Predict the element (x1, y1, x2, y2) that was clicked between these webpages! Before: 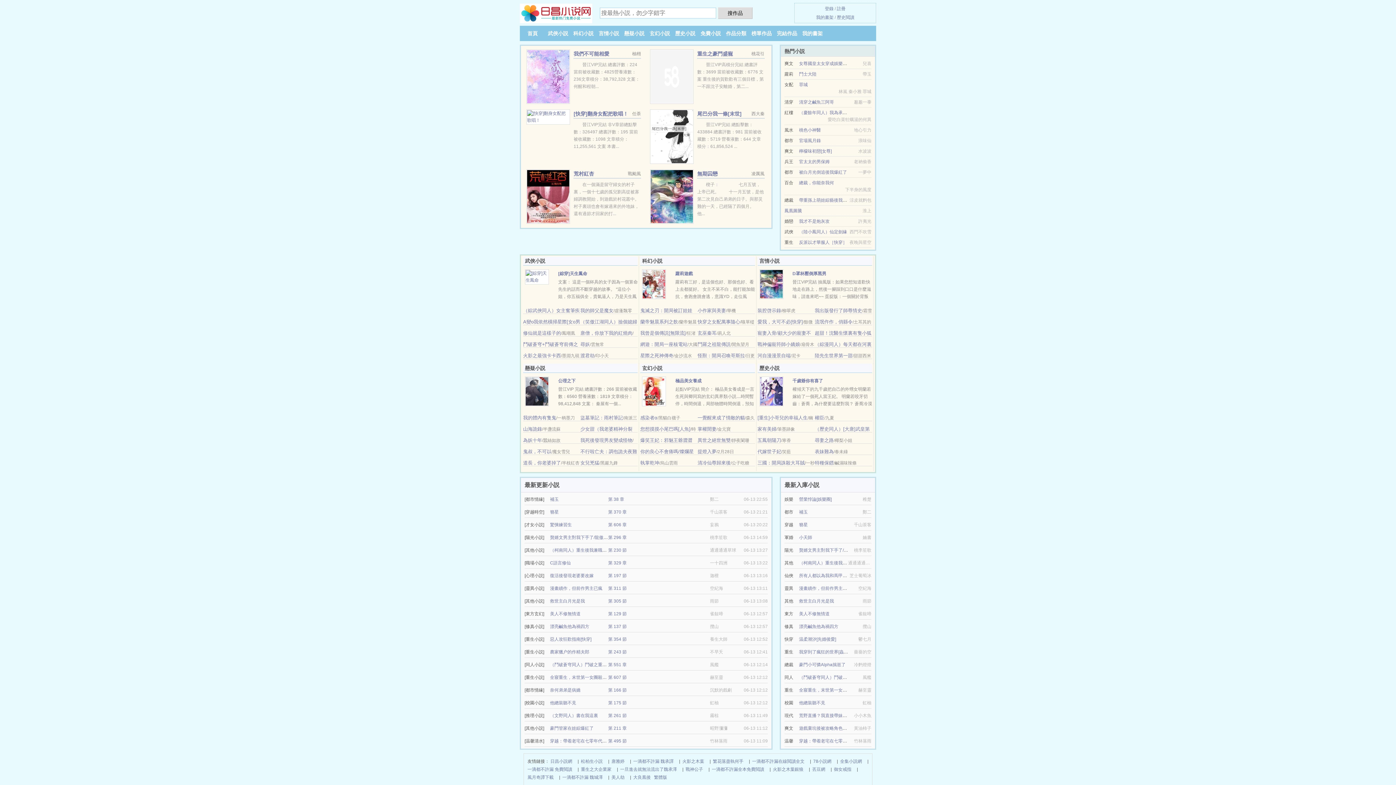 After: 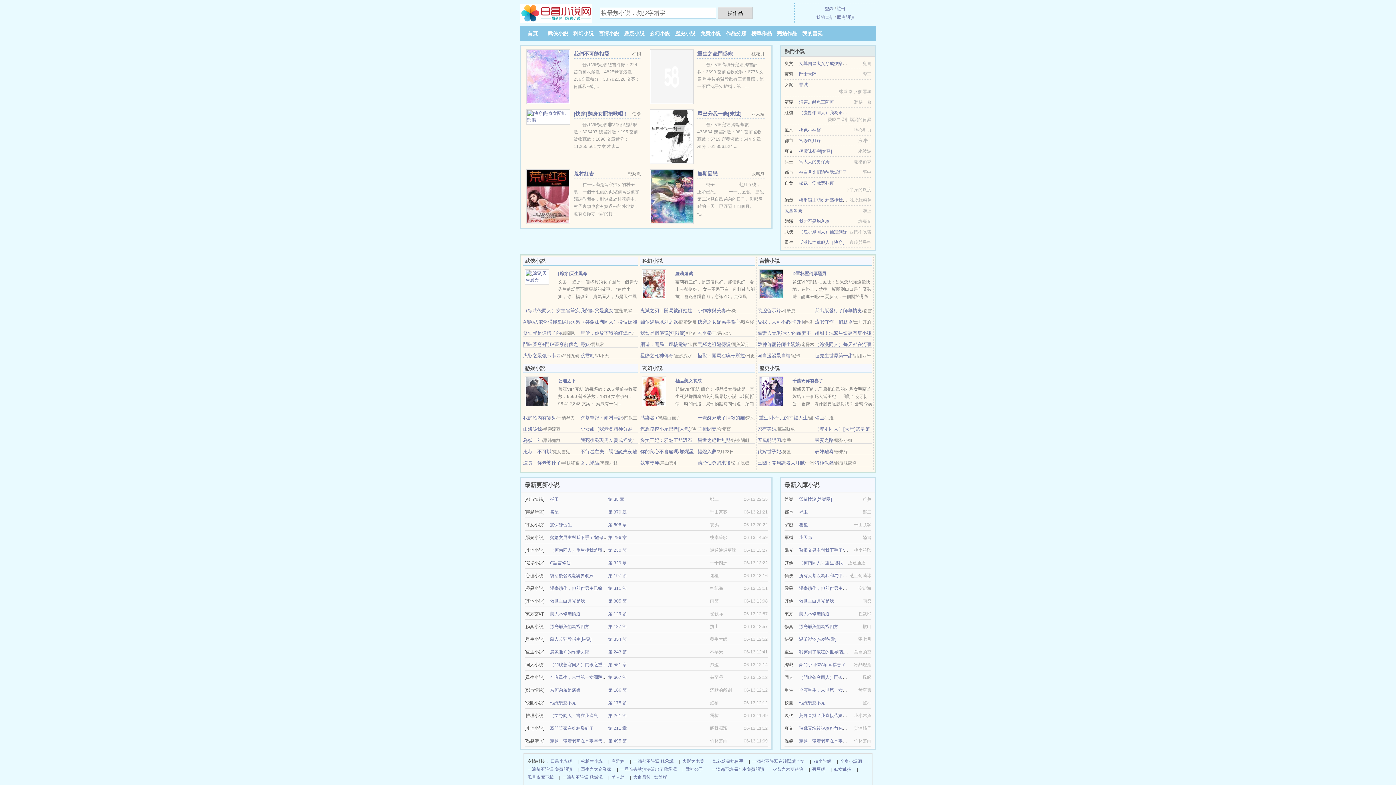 Action: label: [快穿]翻身女配把歌唱！ bbox: (573, 110, 628, 116)